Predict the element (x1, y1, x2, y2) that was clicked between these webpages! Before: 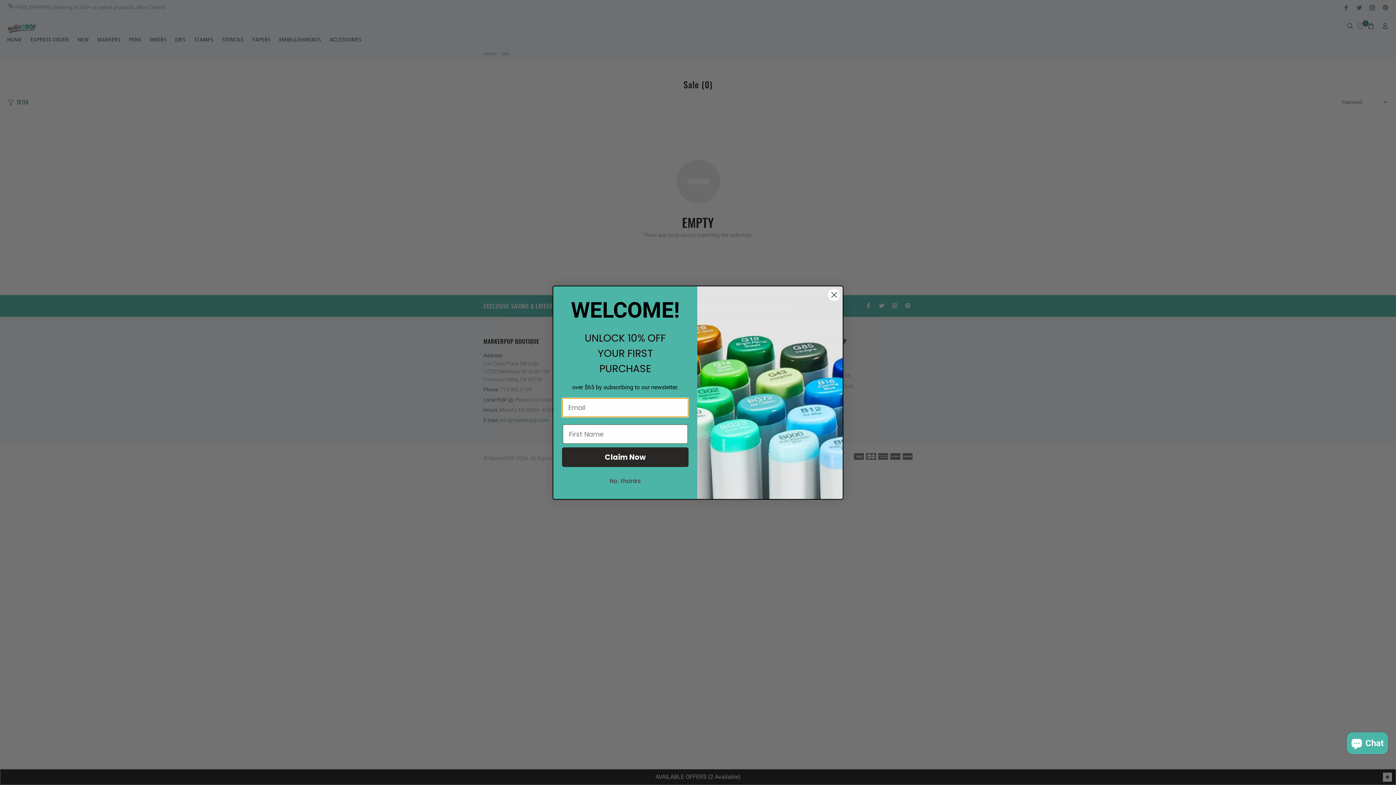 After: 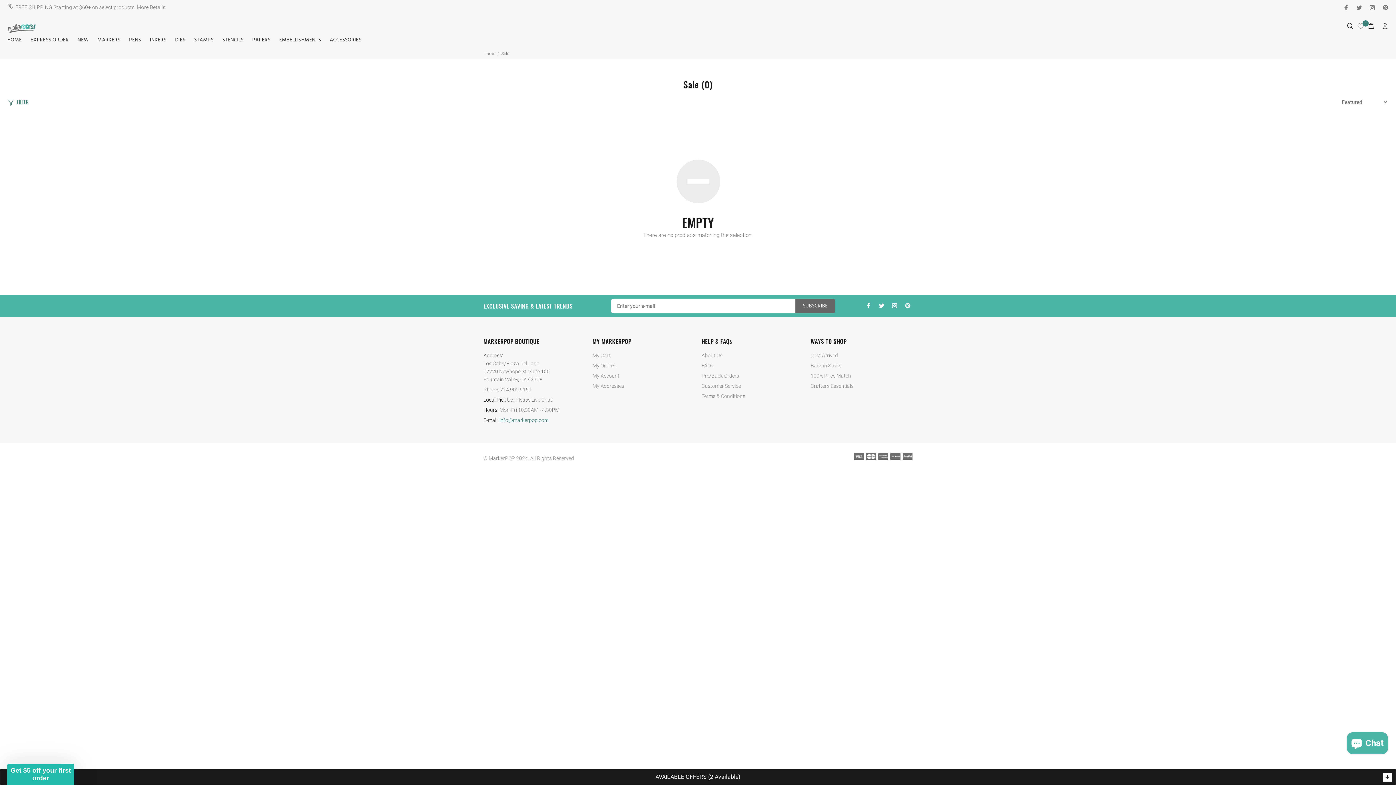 Action: label: Close dialog bbox: (828, 288, 840, 301)